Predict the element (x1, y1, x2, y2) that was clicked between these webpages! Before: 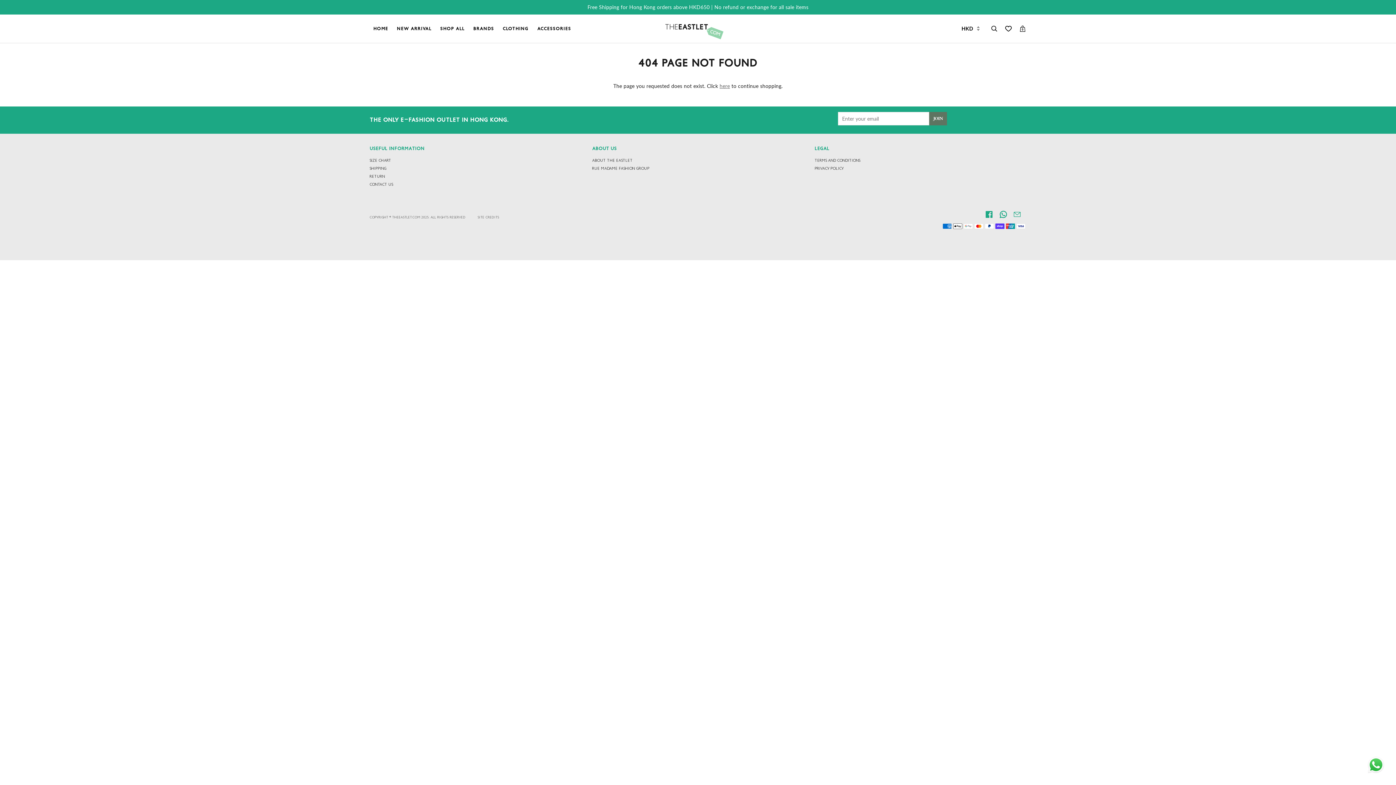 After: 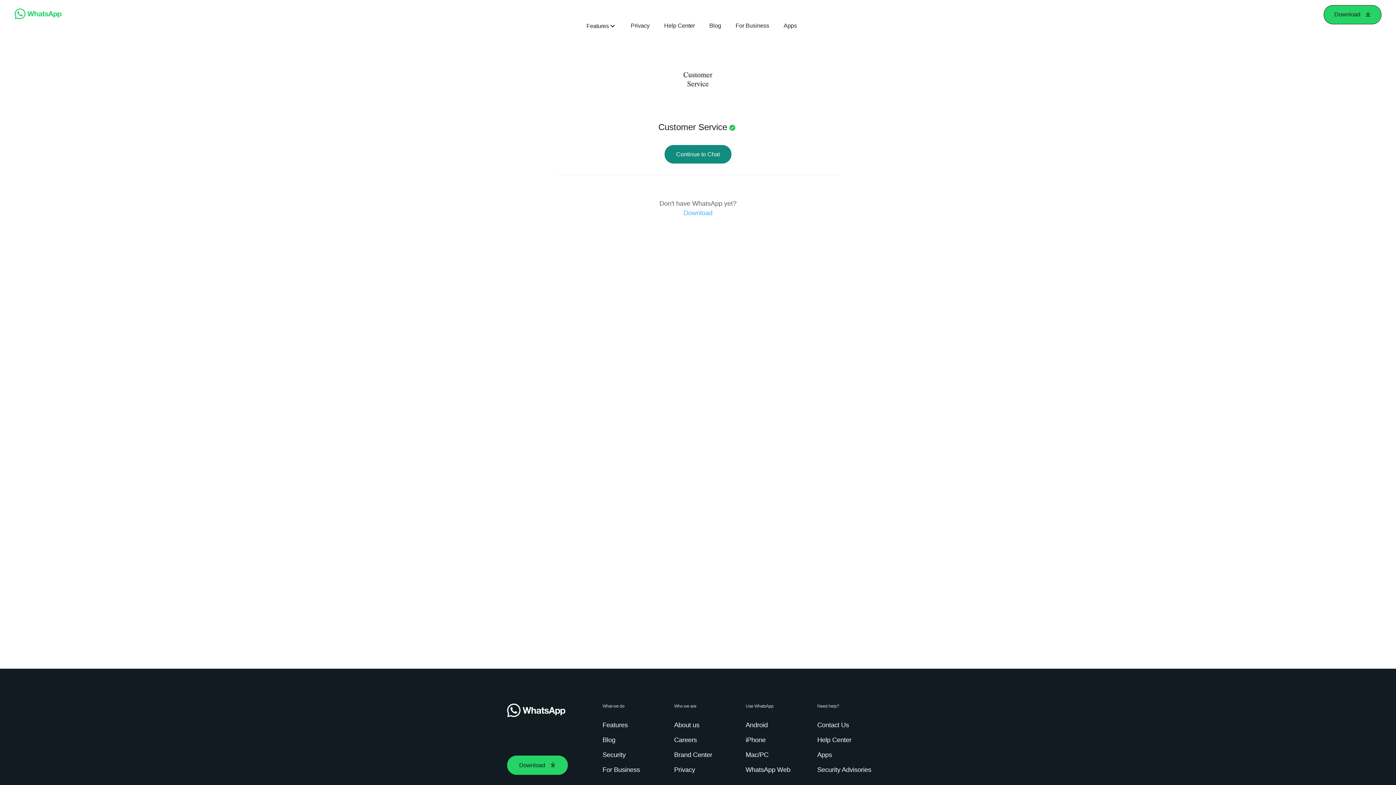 Action: label: Whatsapp bbox: (999, 212, 1007, 216)